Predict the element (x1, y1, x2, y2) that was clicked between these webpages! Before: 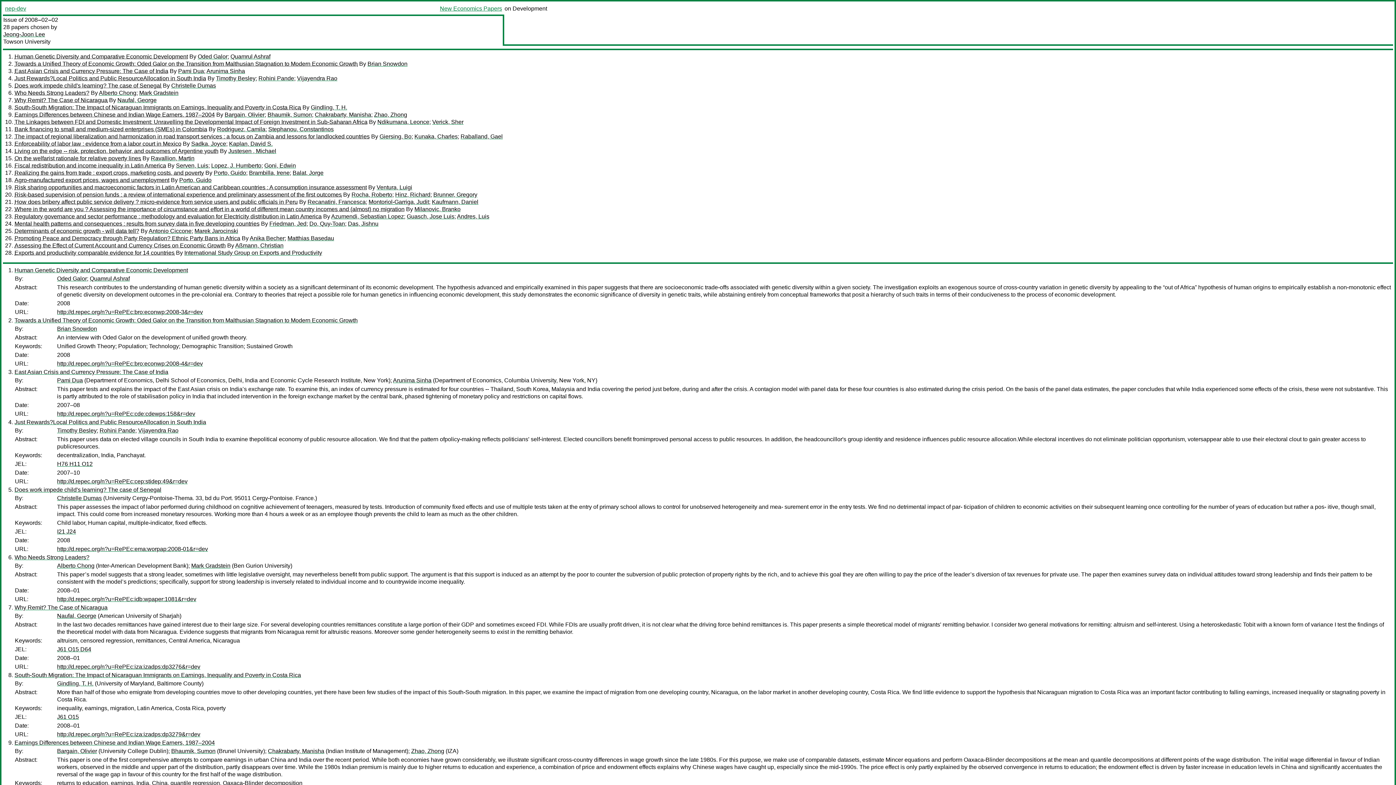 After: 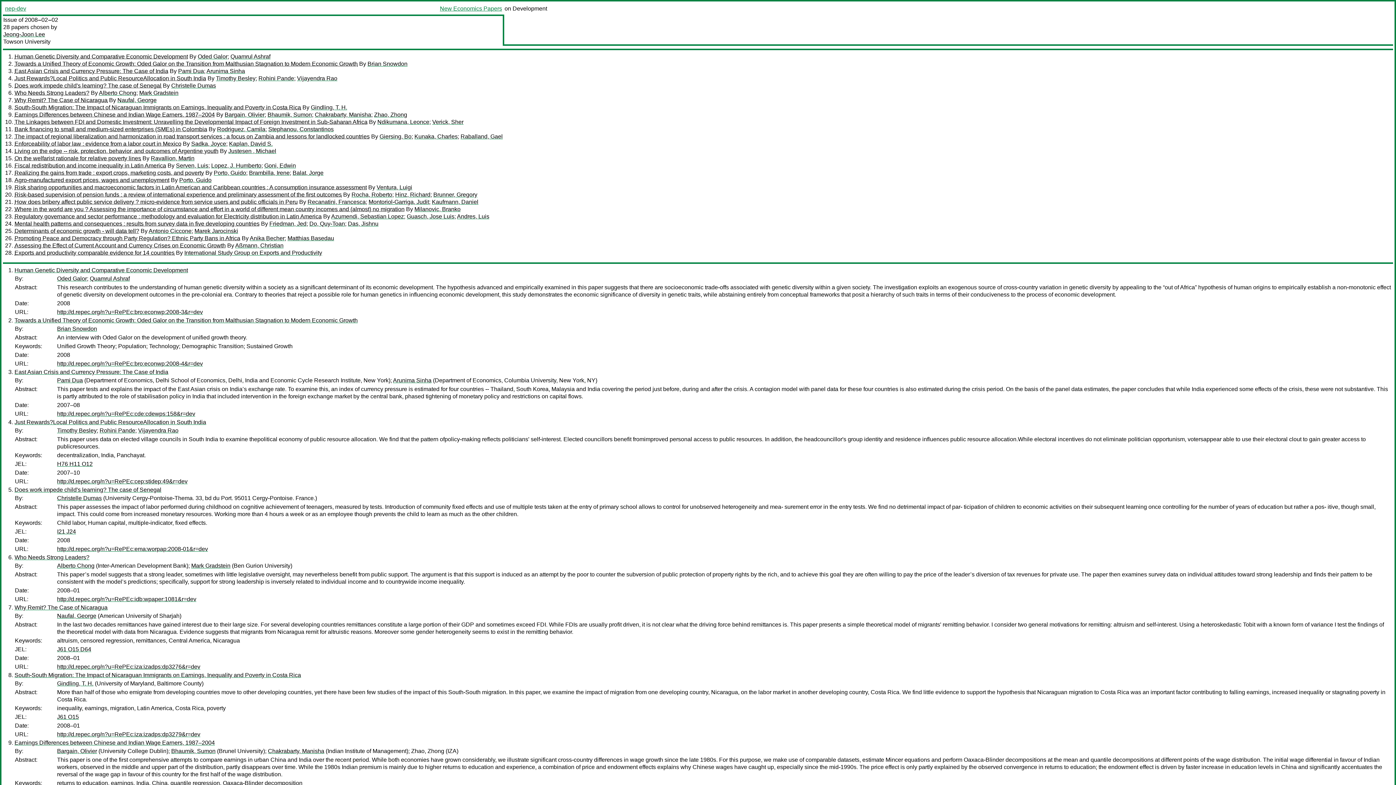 Action: bbox: (411, 748, 444, 754) label: Zhao, Zhong